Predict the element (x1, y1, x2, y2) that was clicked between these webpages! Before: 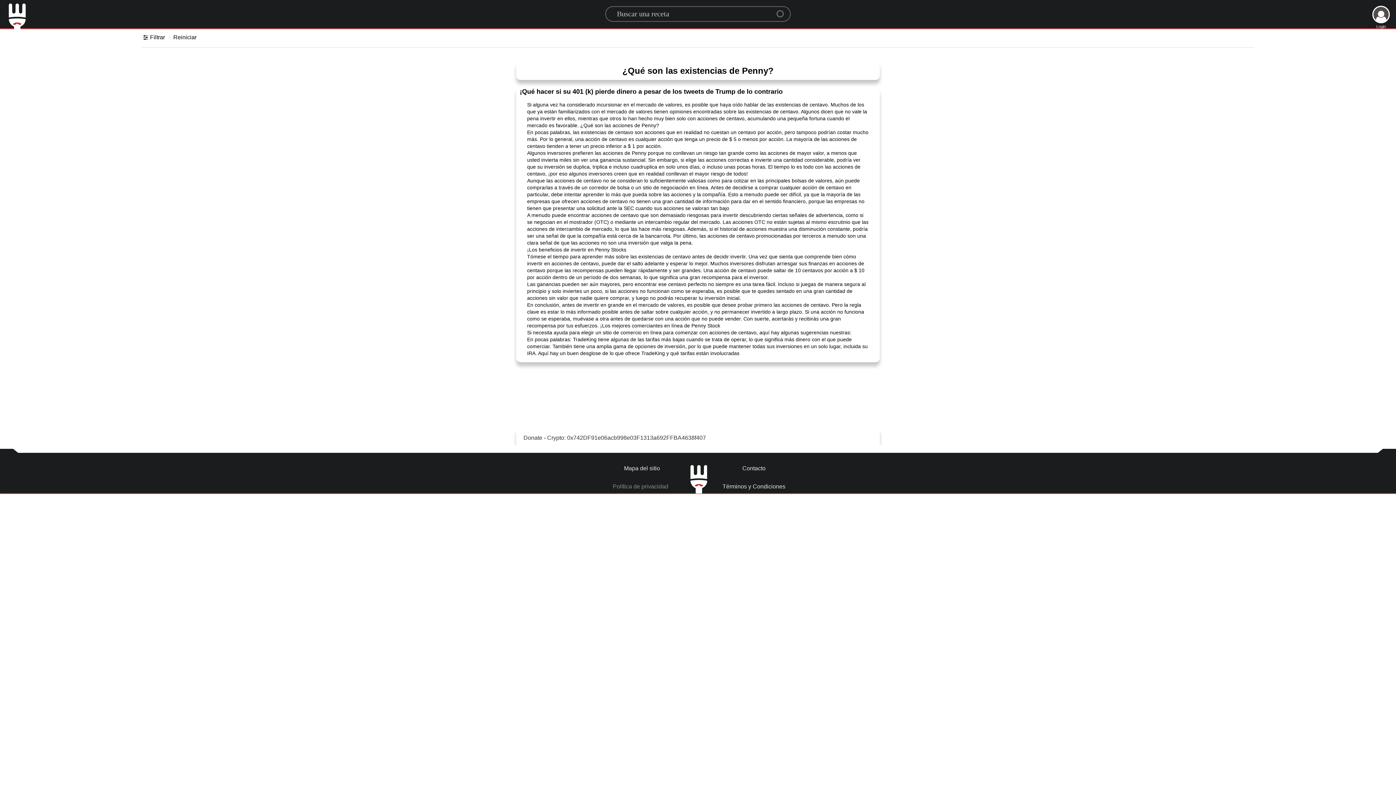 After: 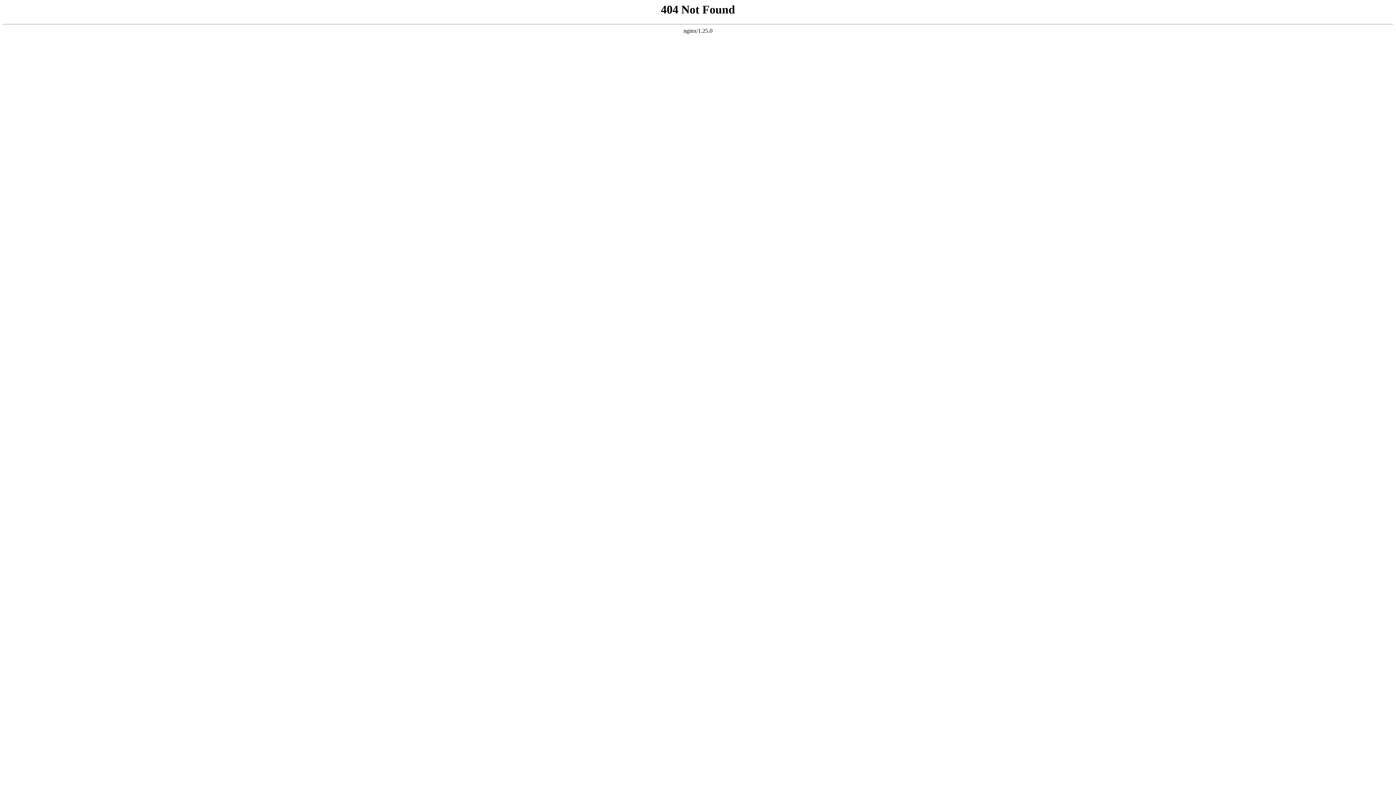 Action: bbox: (612, 483, 671, 489) label: Política de privacidad